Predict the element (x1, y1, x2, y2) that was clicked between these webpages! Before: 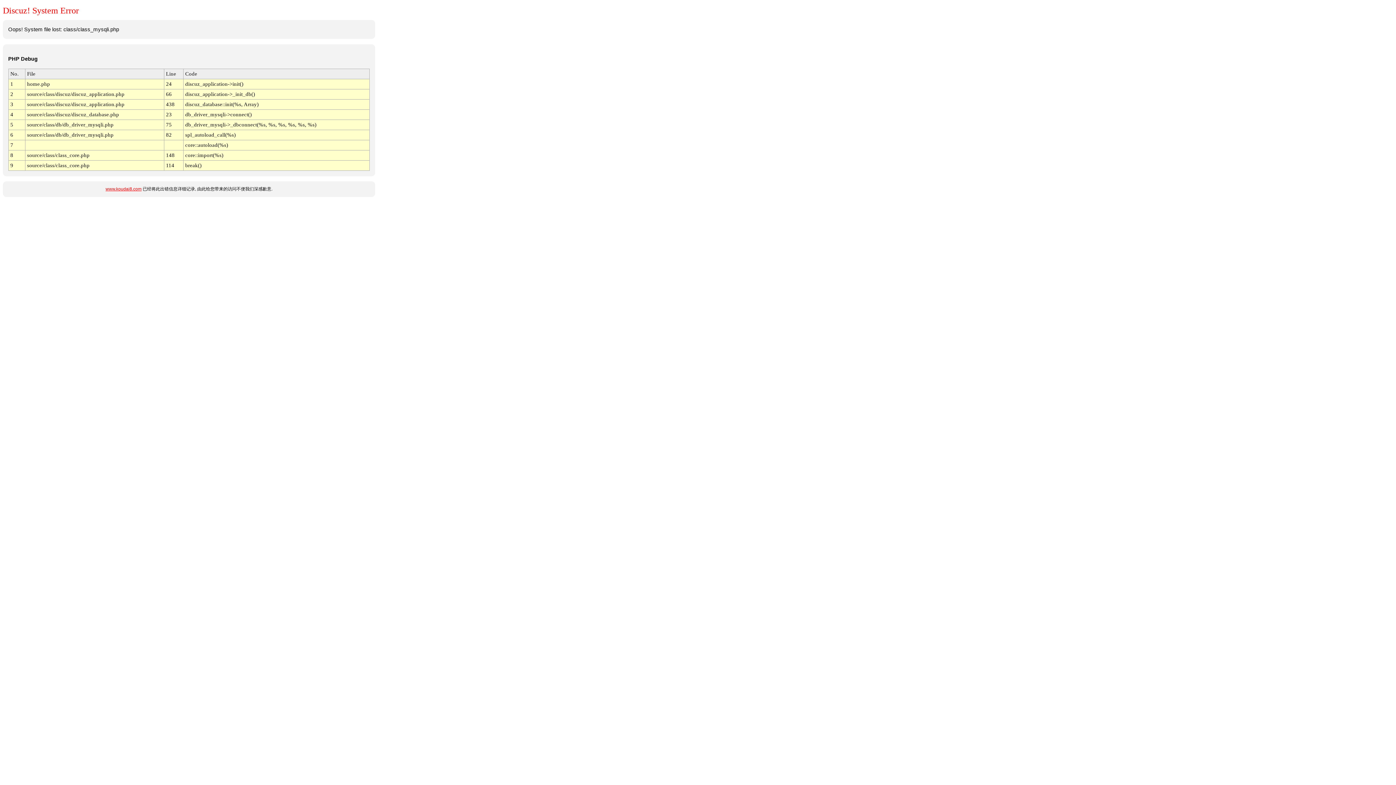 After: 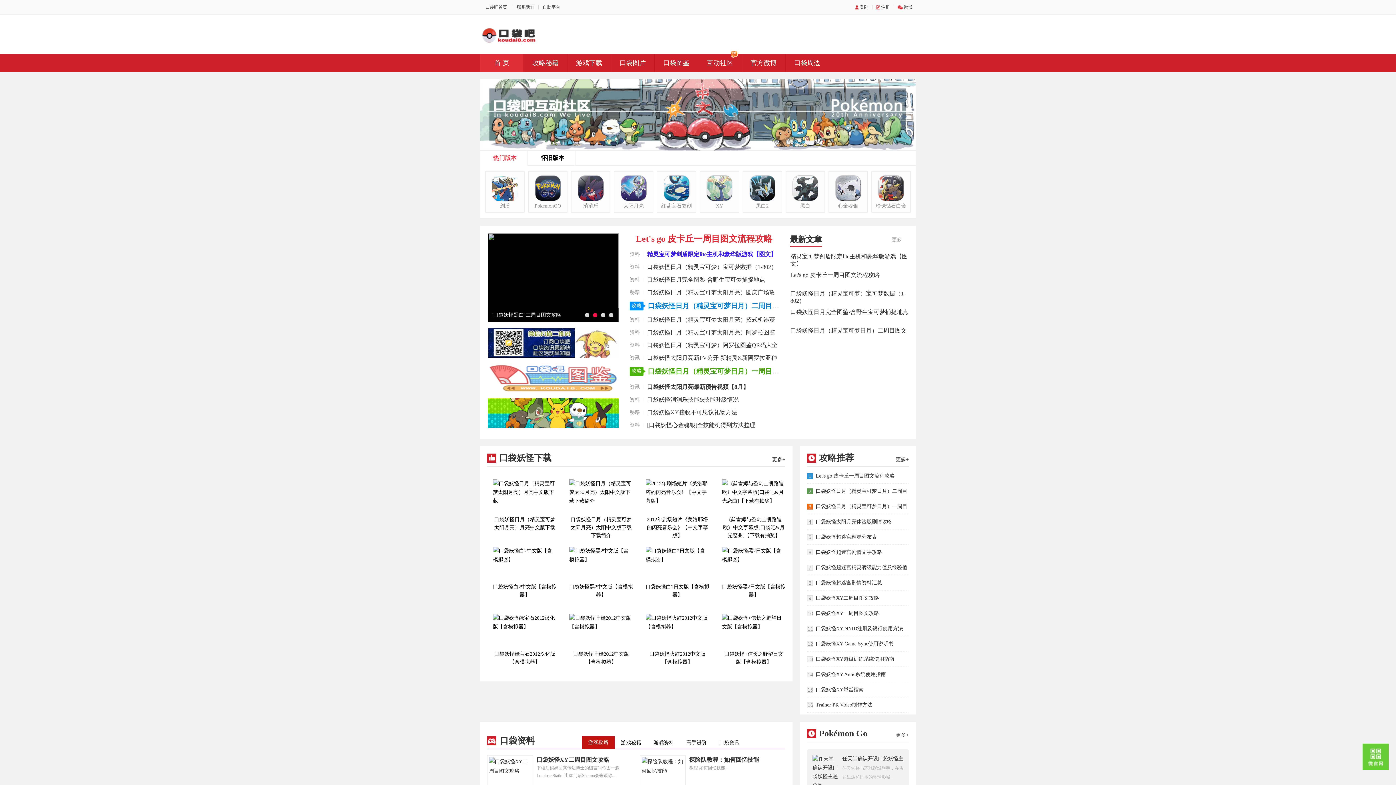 Action: label: www.koudai8.com bbox: (105, 186, 141, 191)